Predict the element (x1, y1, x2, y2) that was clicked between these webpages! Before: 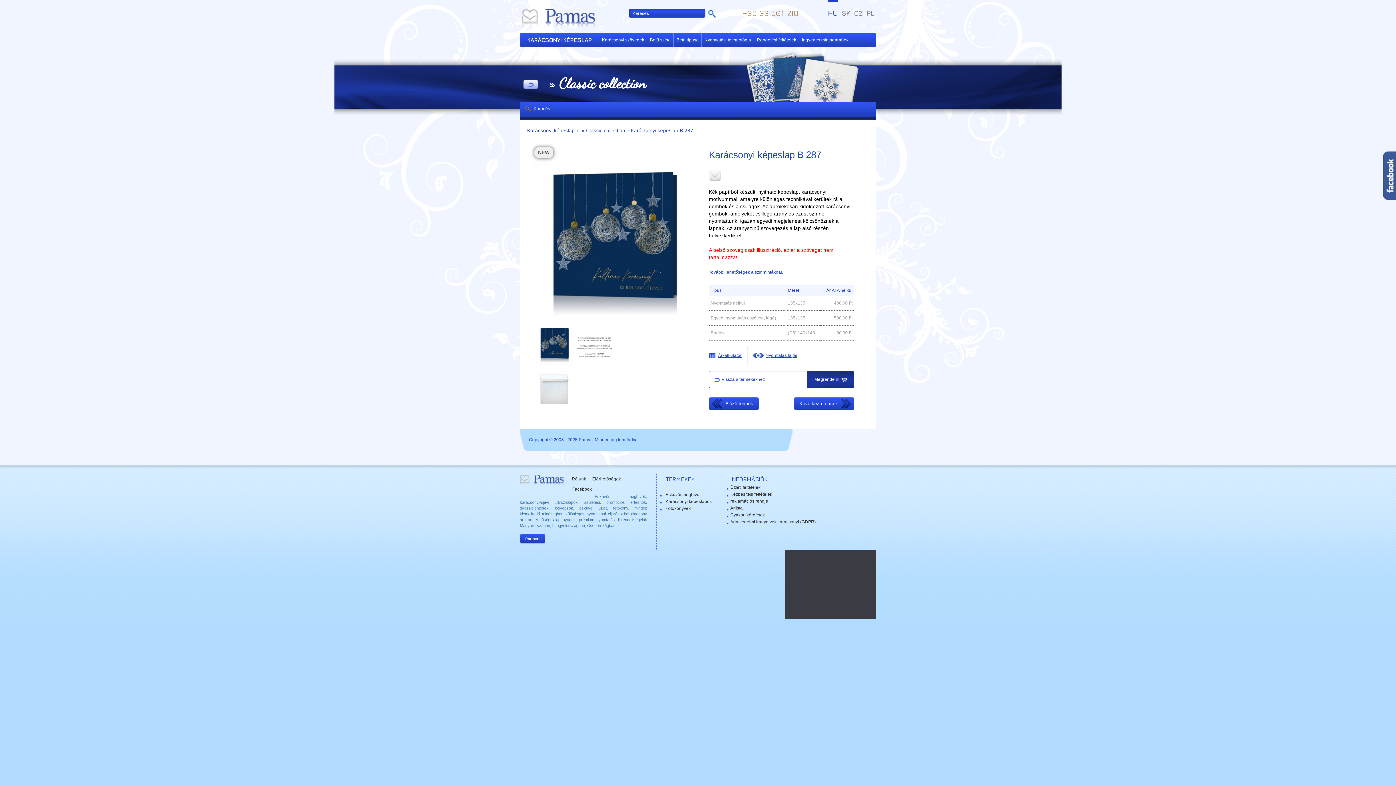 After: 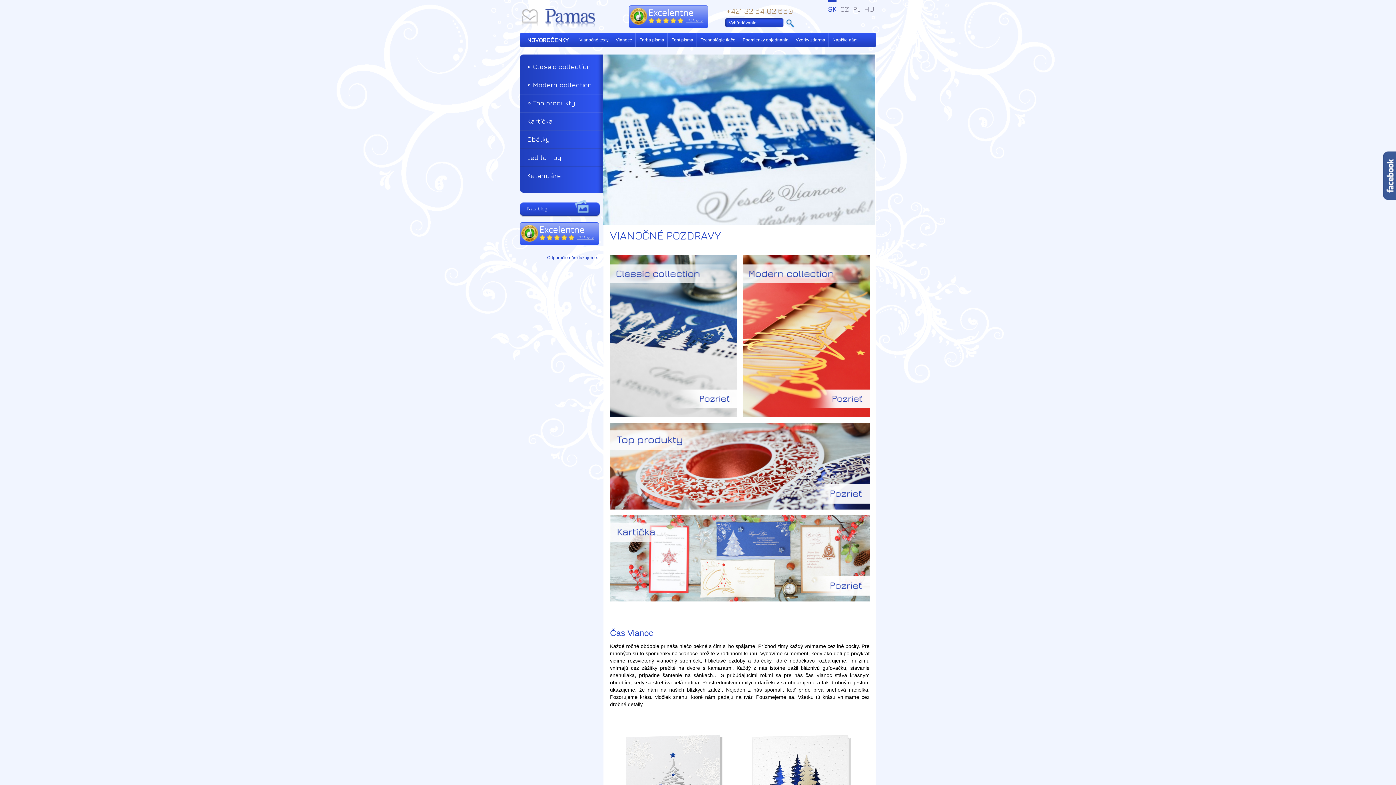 Action: bbox: (841, 0, 850, 18) label: SK